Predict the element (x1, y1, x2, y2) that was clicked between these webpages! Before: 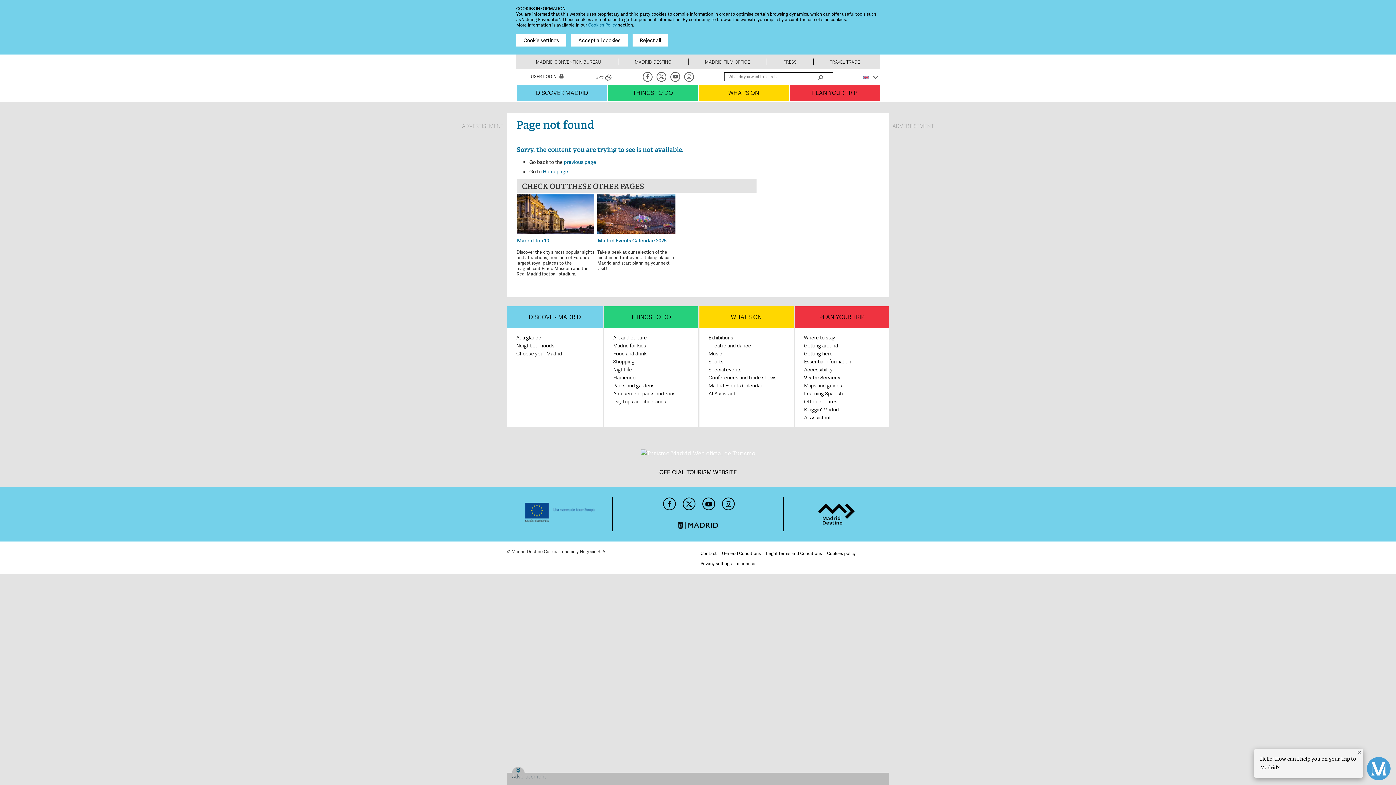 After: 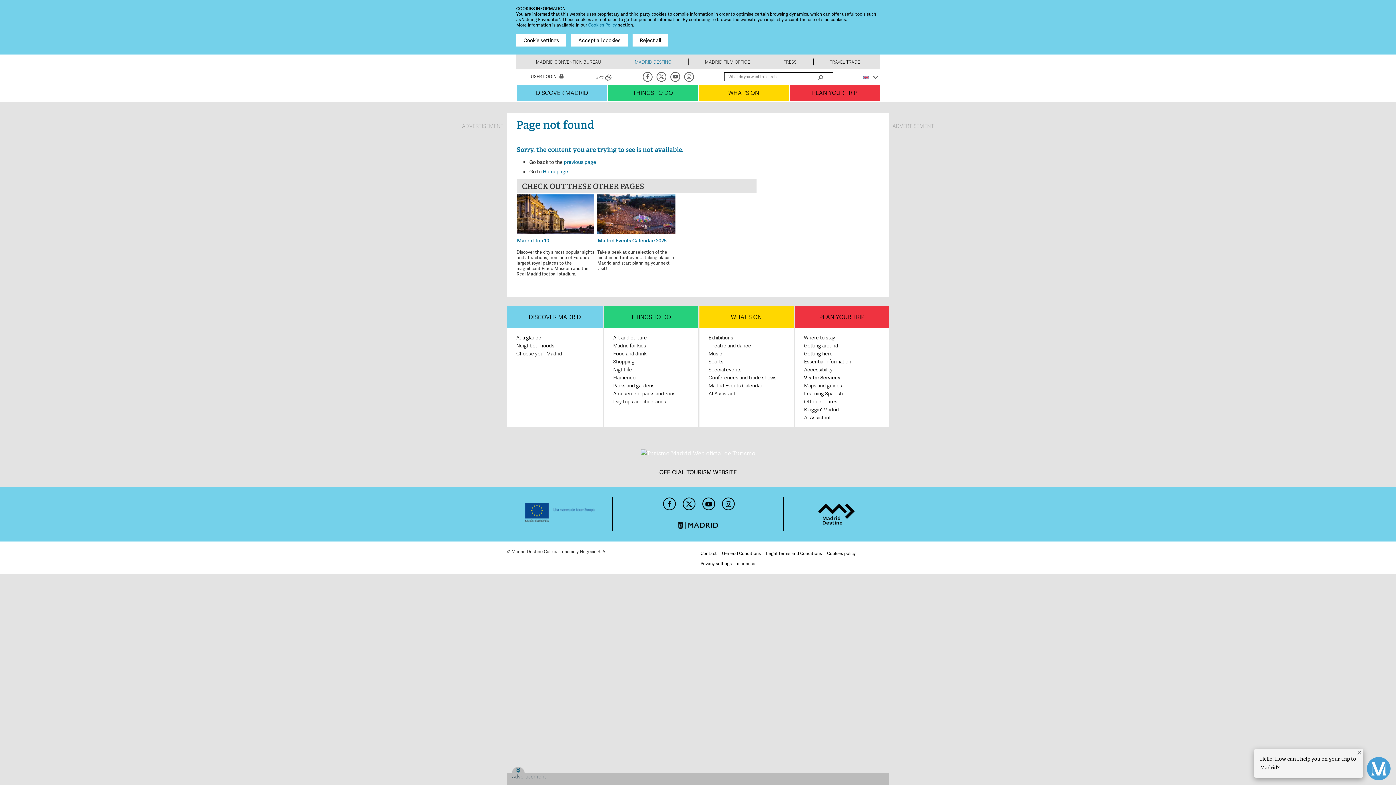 Action: label: MADRID DESTINO bbox: (629, 59, 677, 64)